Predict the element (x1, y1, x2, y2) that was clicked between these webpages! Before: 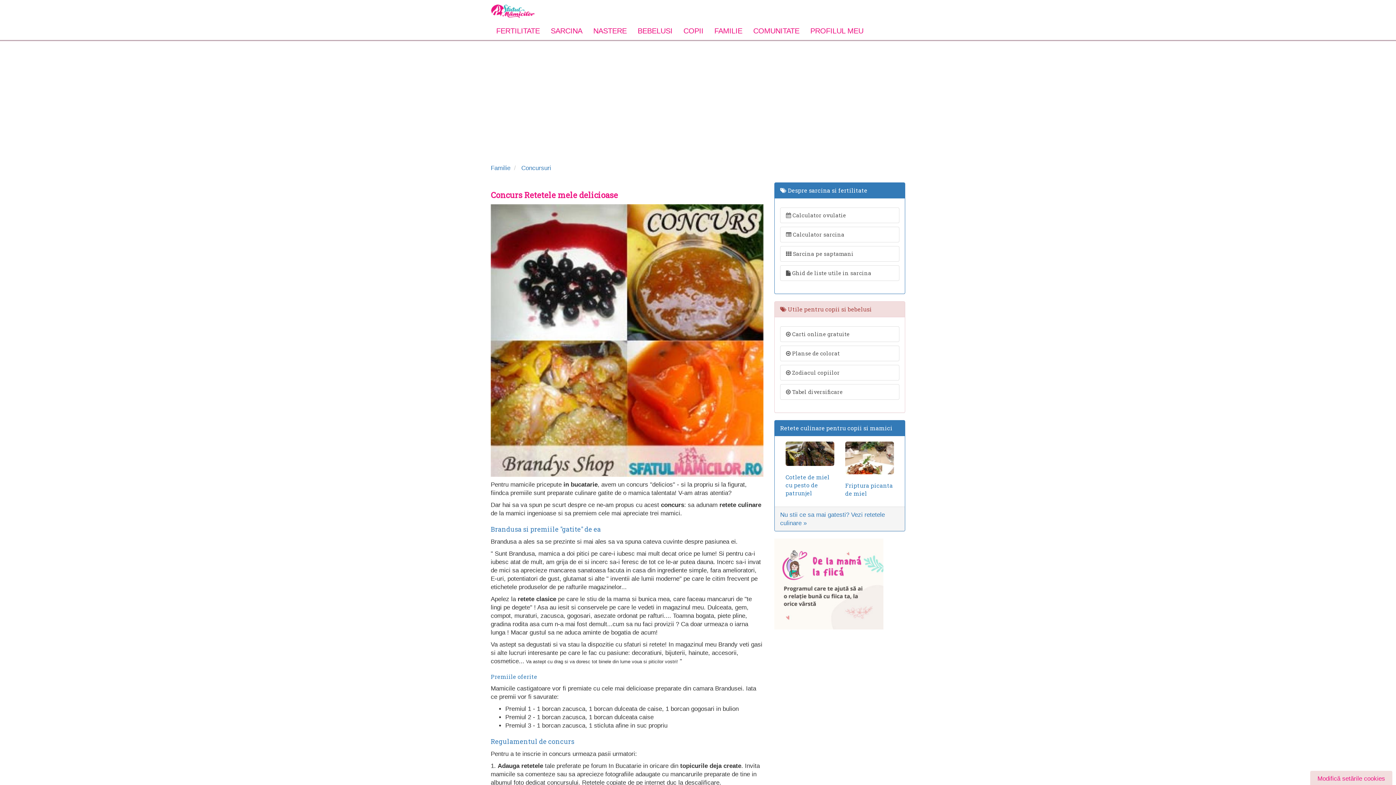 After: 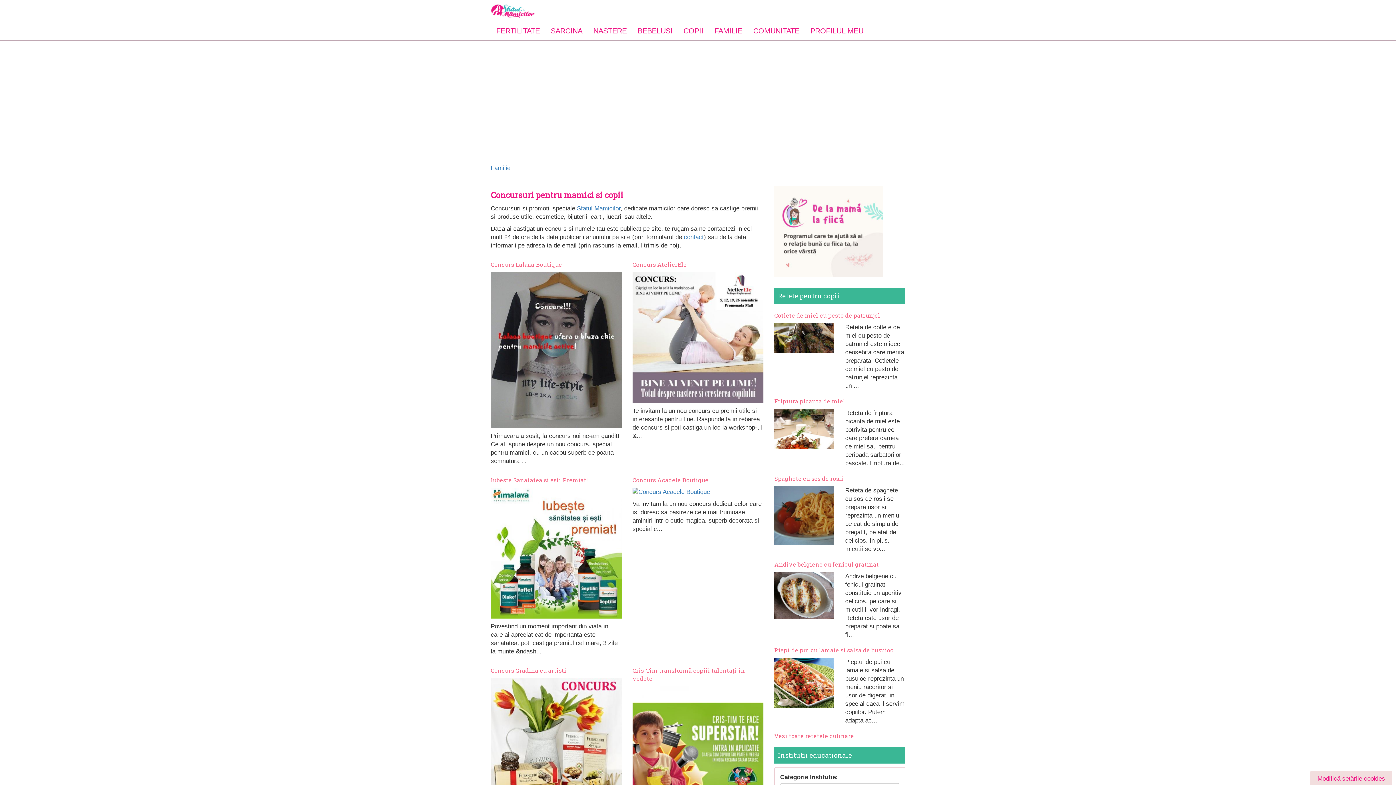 Action: bbox: (521, 164, 551, 171) label: Concursuri